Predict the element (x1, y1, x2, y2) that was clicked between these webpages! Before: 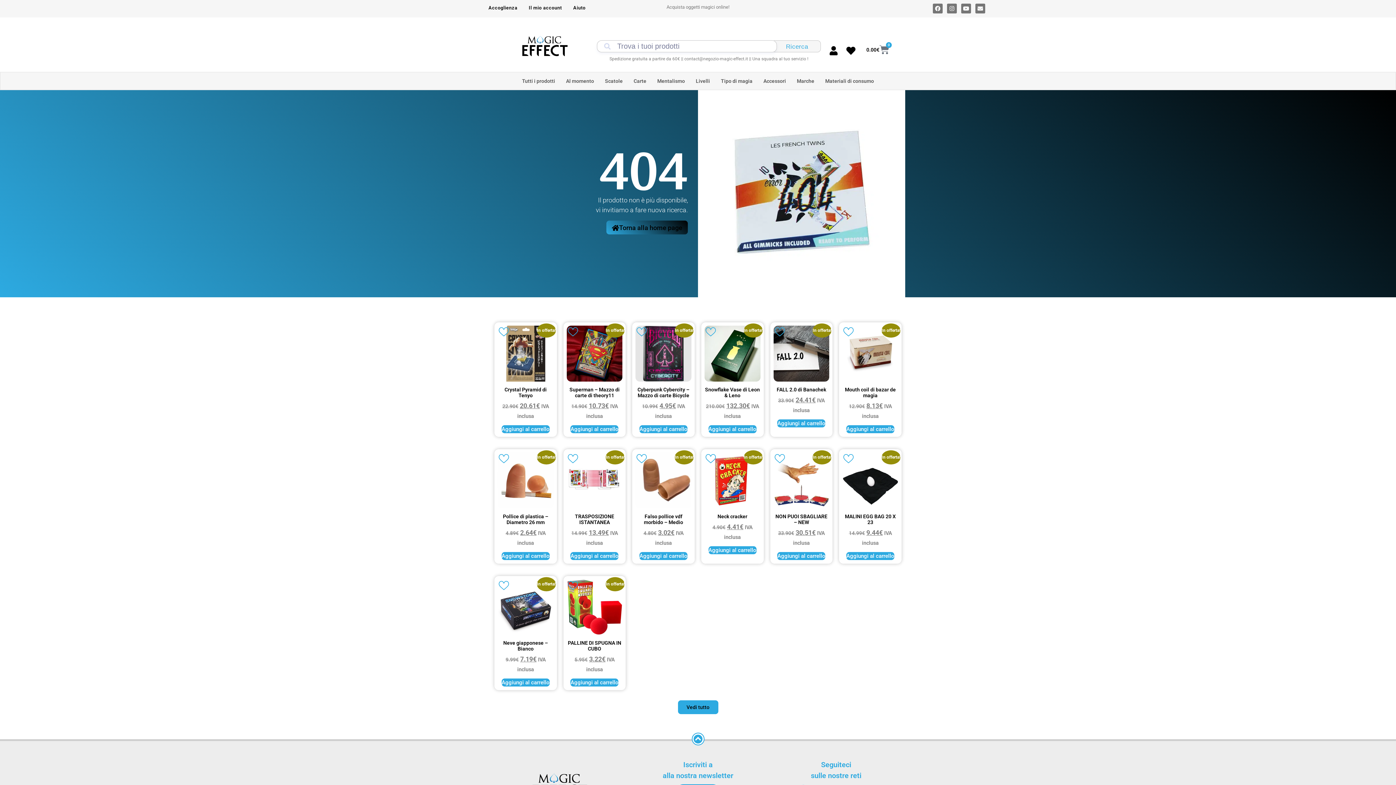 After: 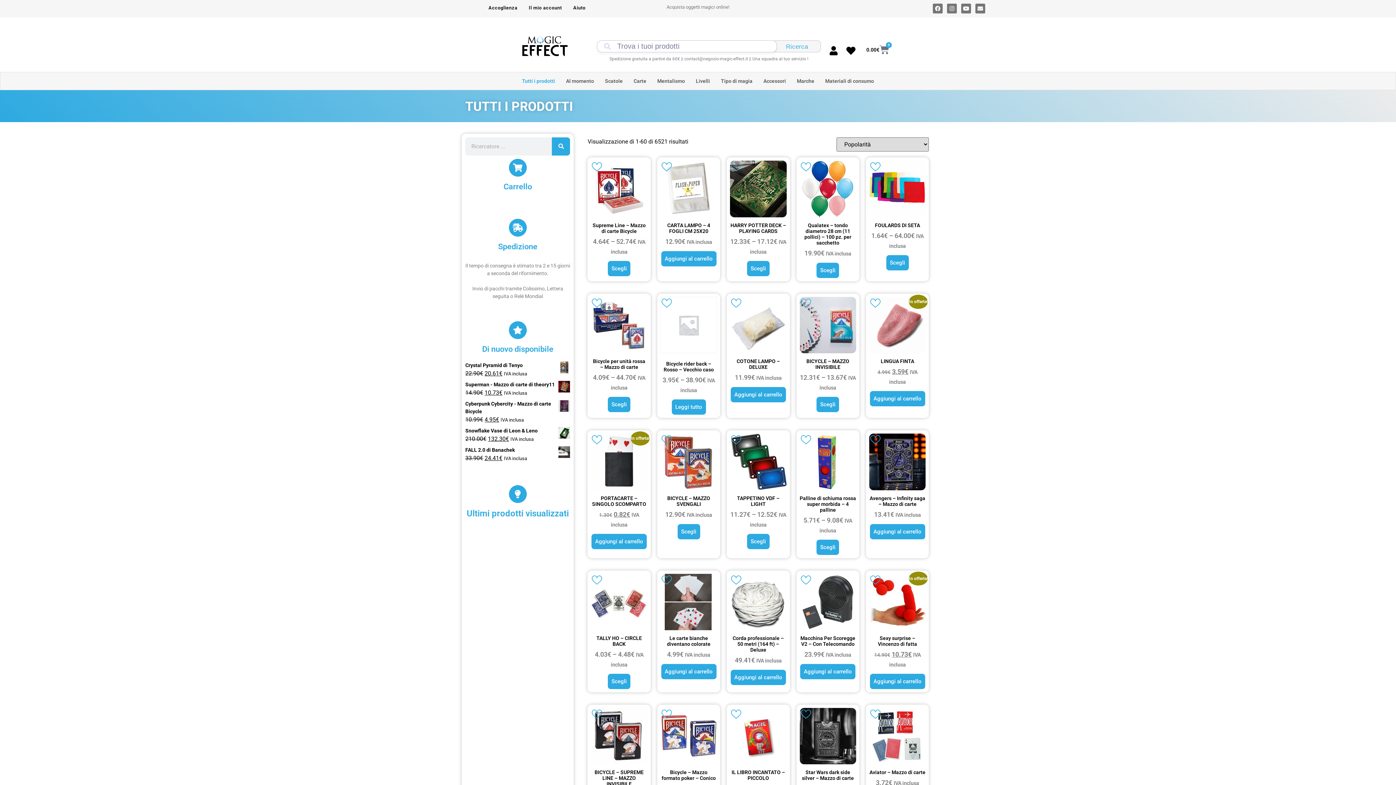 Action: bbox: (678, 700, 718, 714) label: Vedi tutto